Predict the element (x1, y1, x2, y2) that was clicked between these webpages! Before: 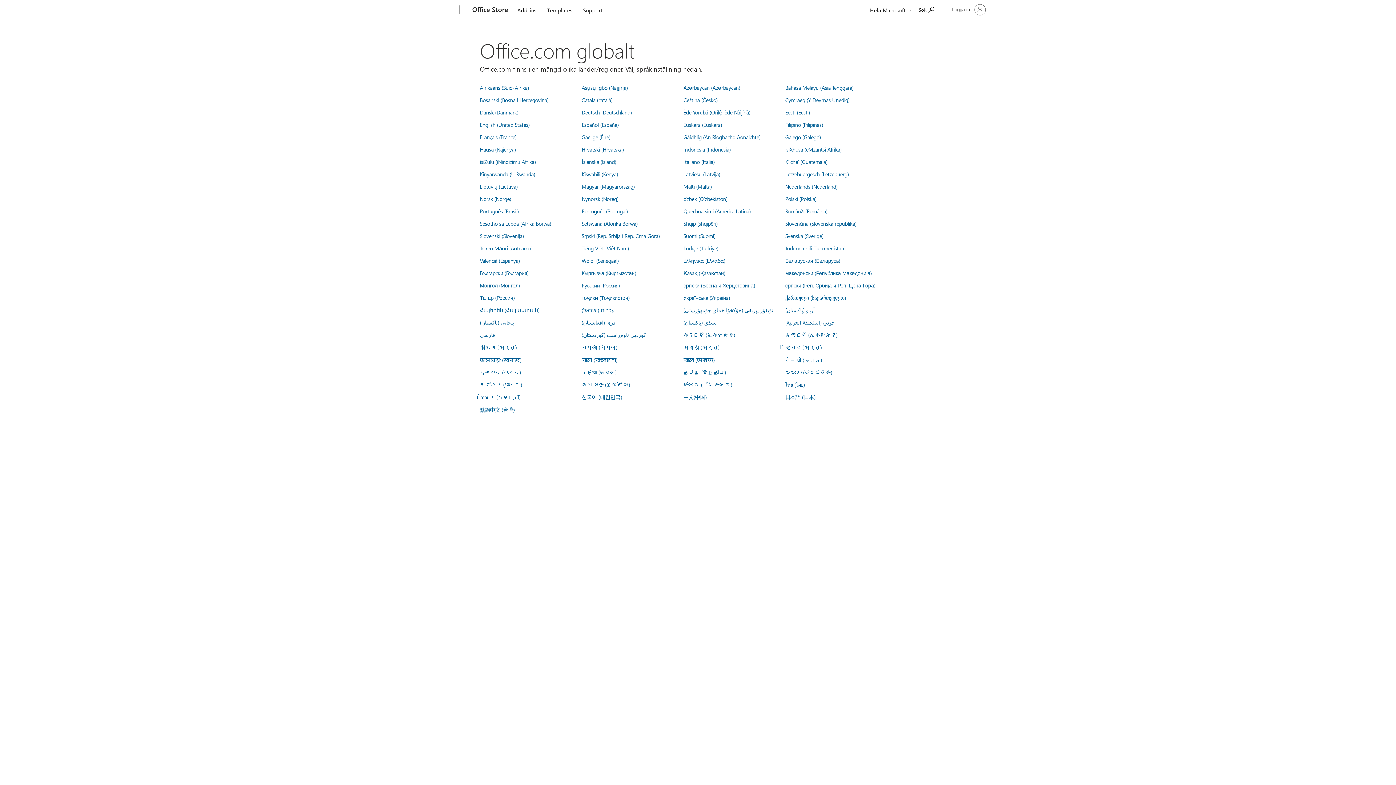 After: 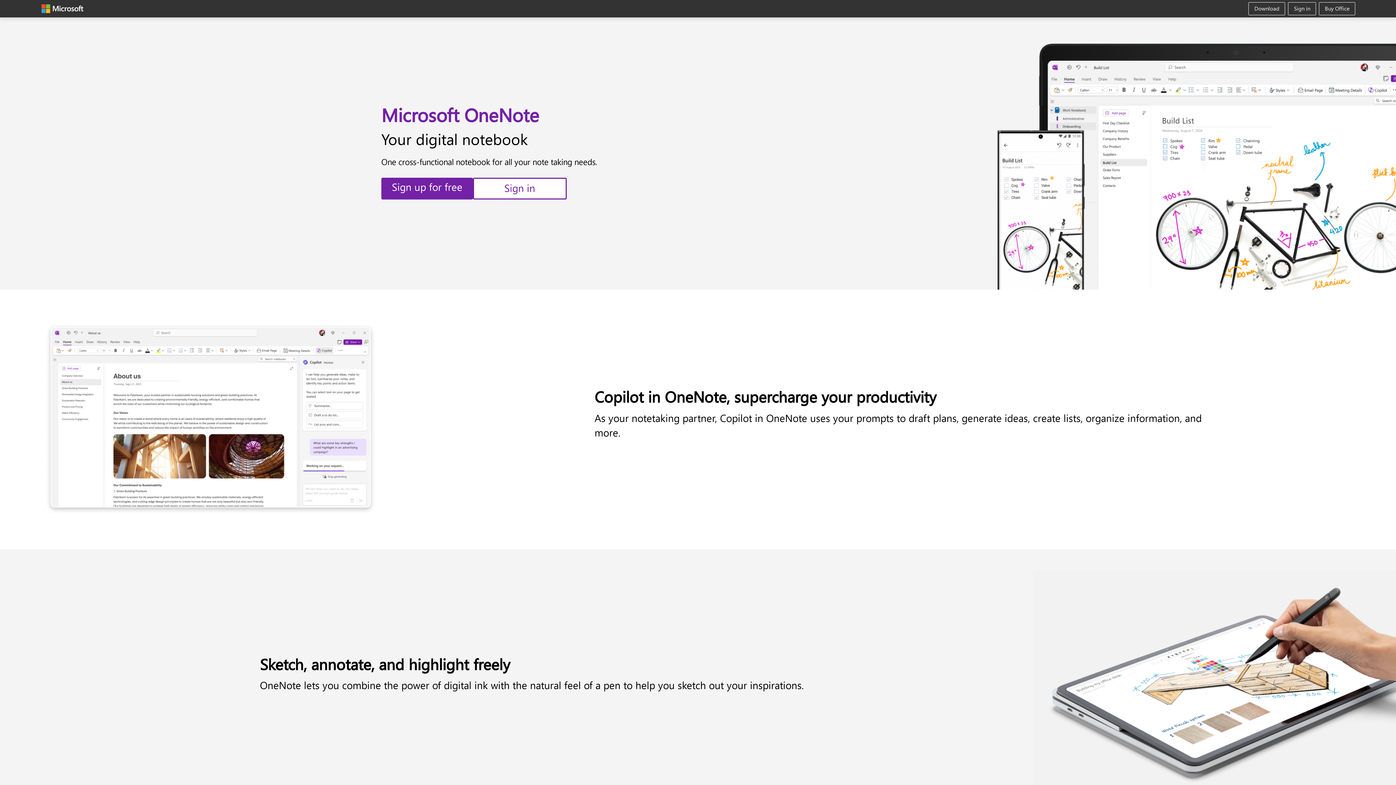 Action: bbox: (480, 96, 548, 103) label: Bosanski (Bosna i Hercegovina)